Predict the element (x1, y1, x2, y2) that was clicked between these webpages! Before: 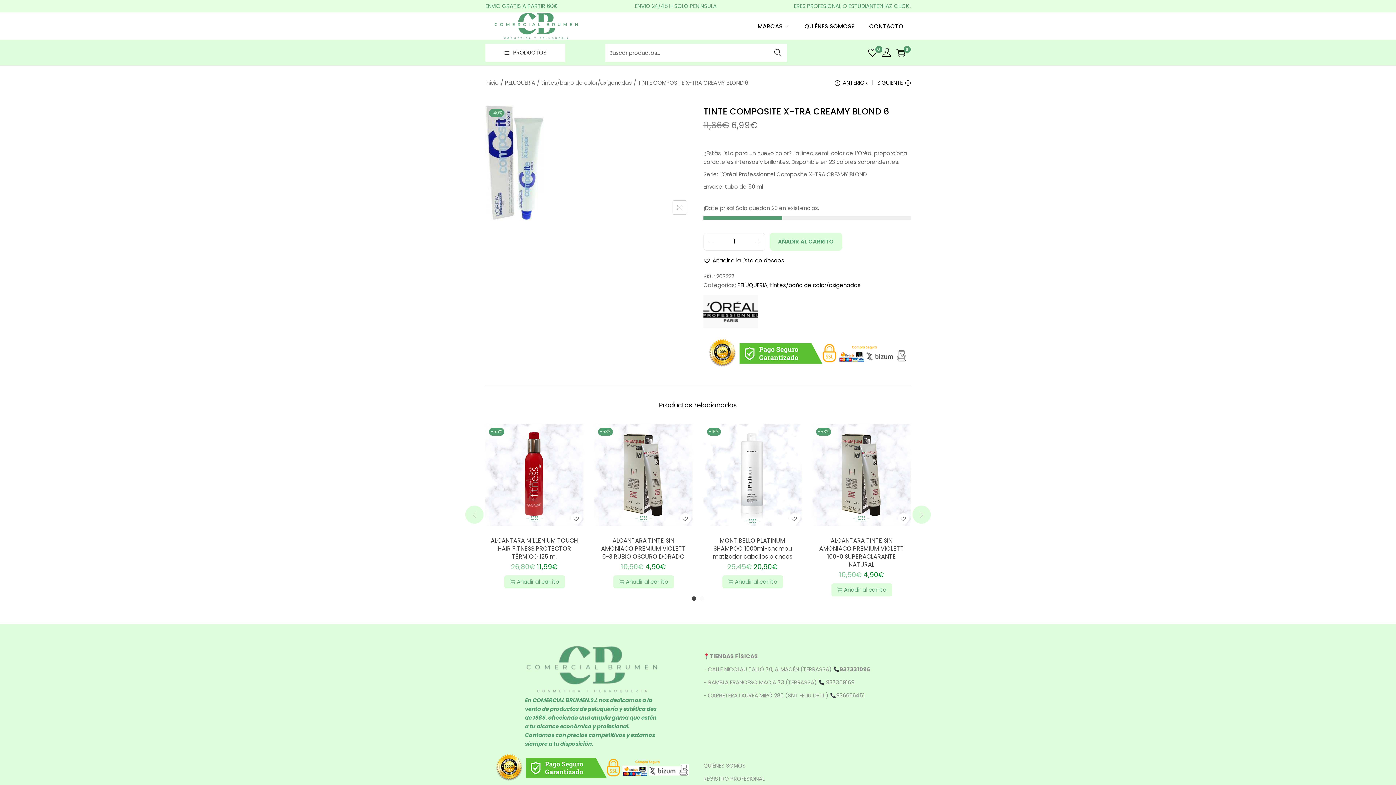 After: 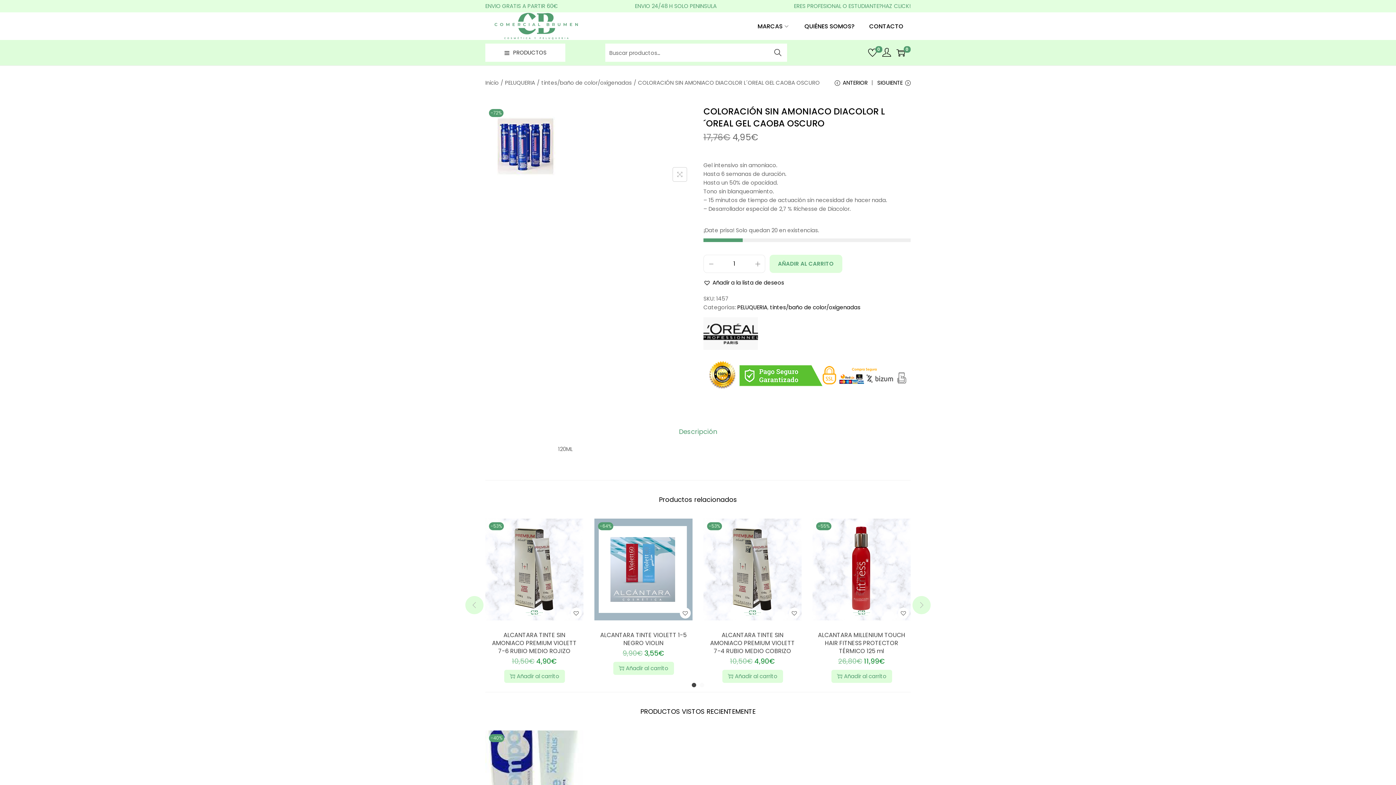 Action: label: SIGUIENTE bbox: (877, 78, 910, 92)